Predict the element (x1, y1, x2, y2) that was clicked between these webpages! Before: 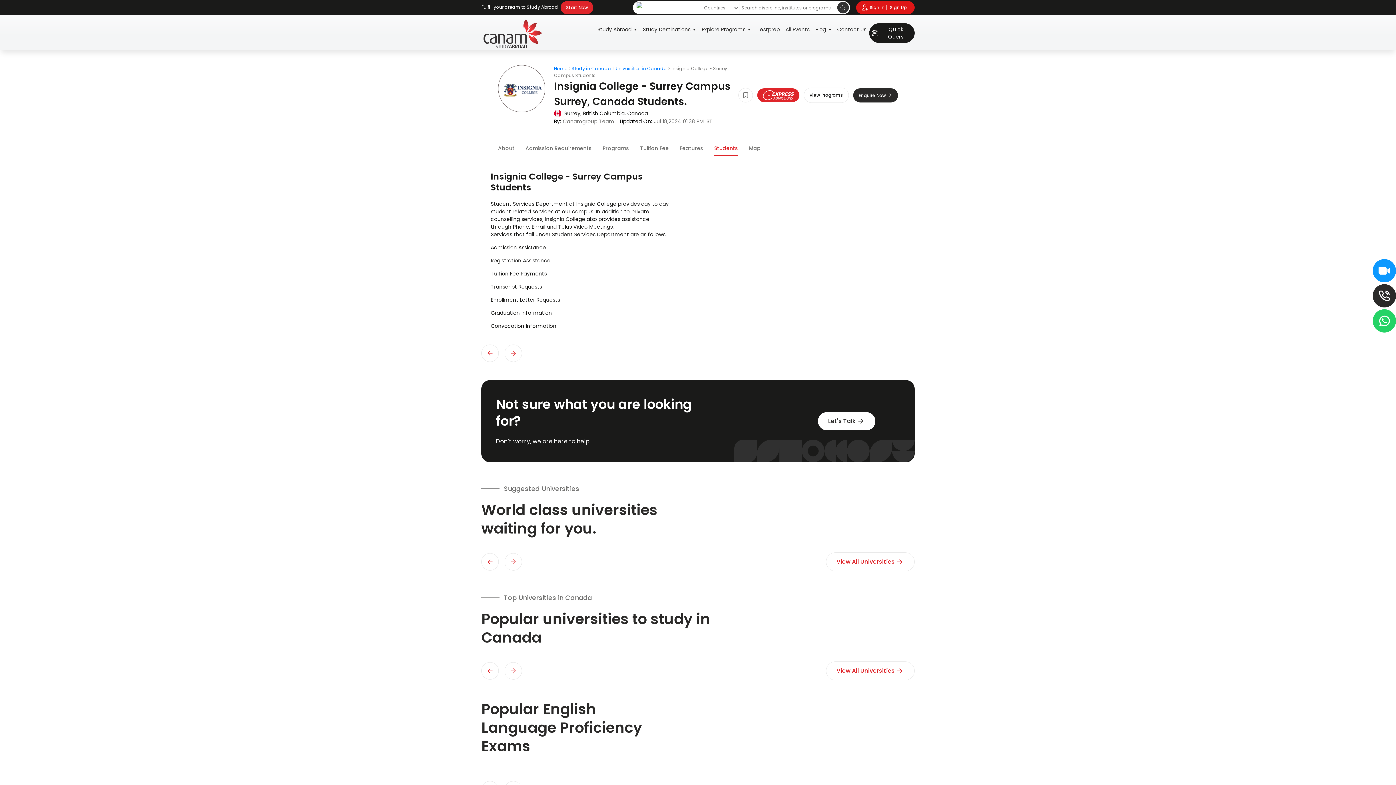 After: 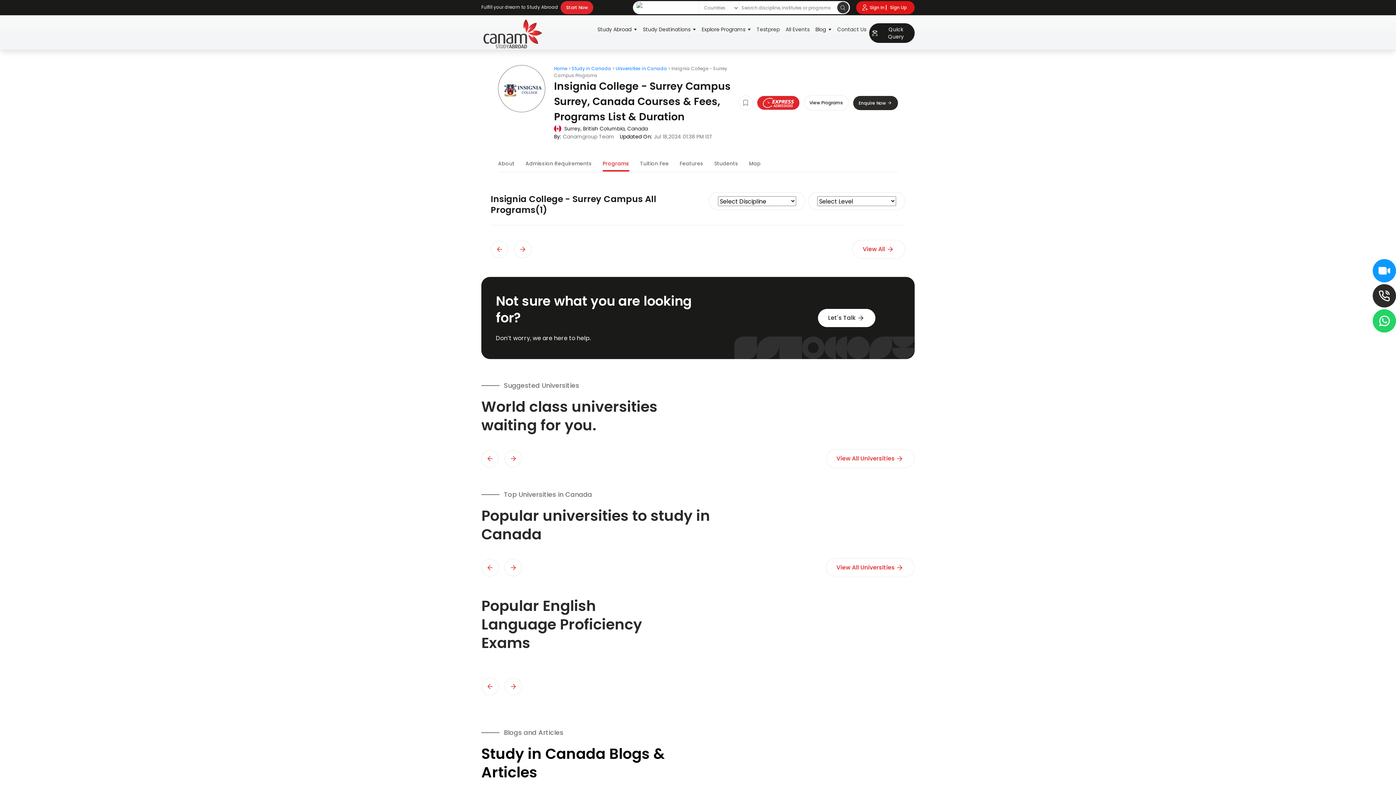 Action: bbox: (803, 87, 849, 102) label: View Programs